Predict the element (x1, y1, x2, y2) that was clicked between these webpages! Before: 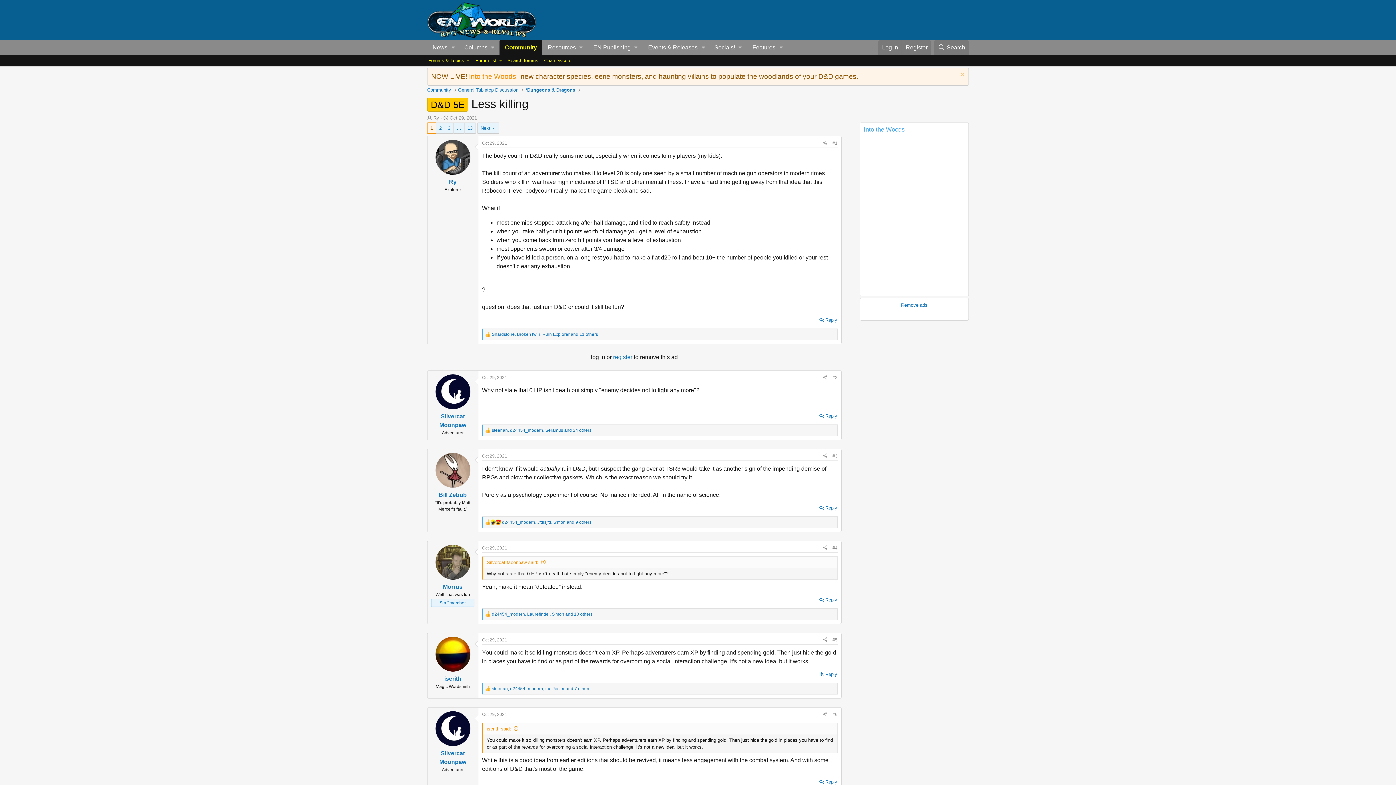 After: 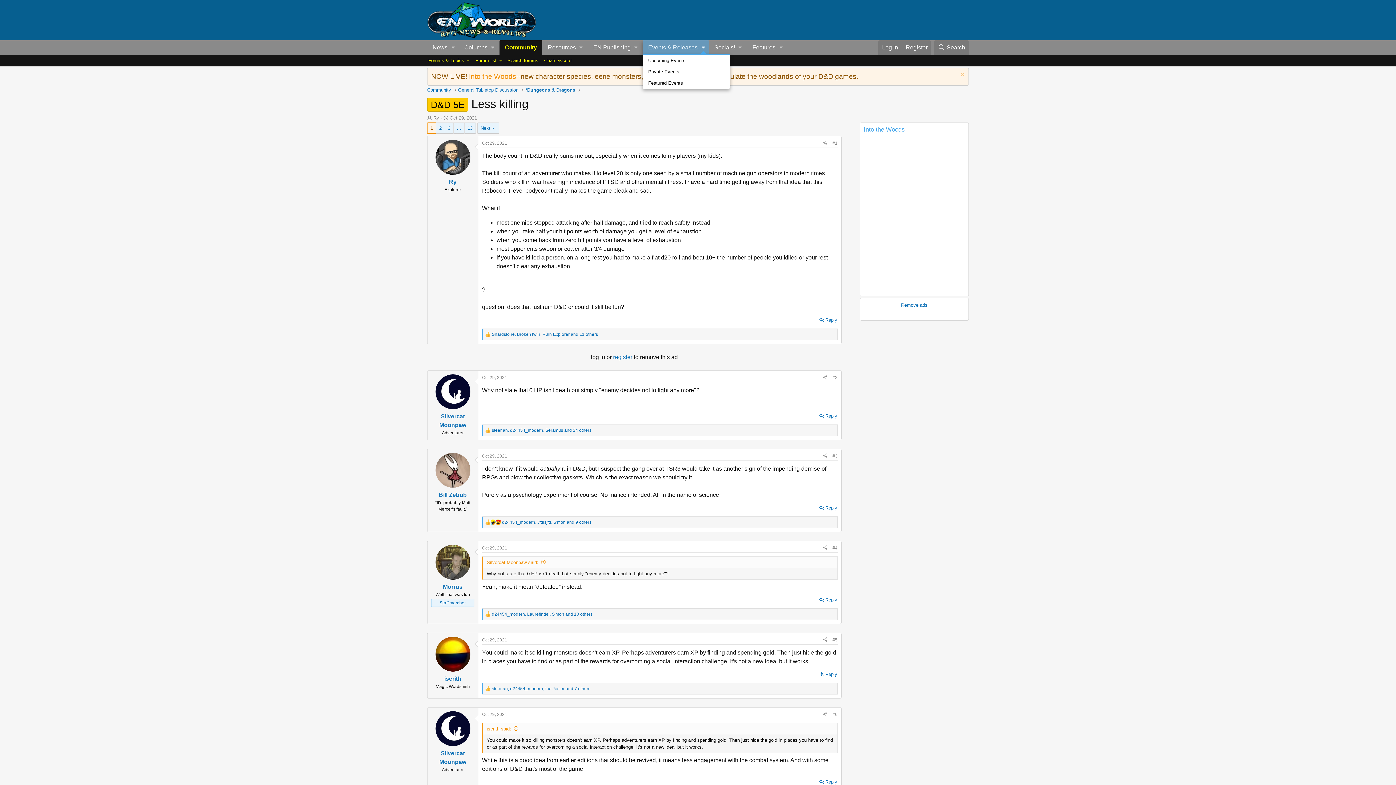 Action: bbox: (698, 40, 709, 55) label: Toggle expanded